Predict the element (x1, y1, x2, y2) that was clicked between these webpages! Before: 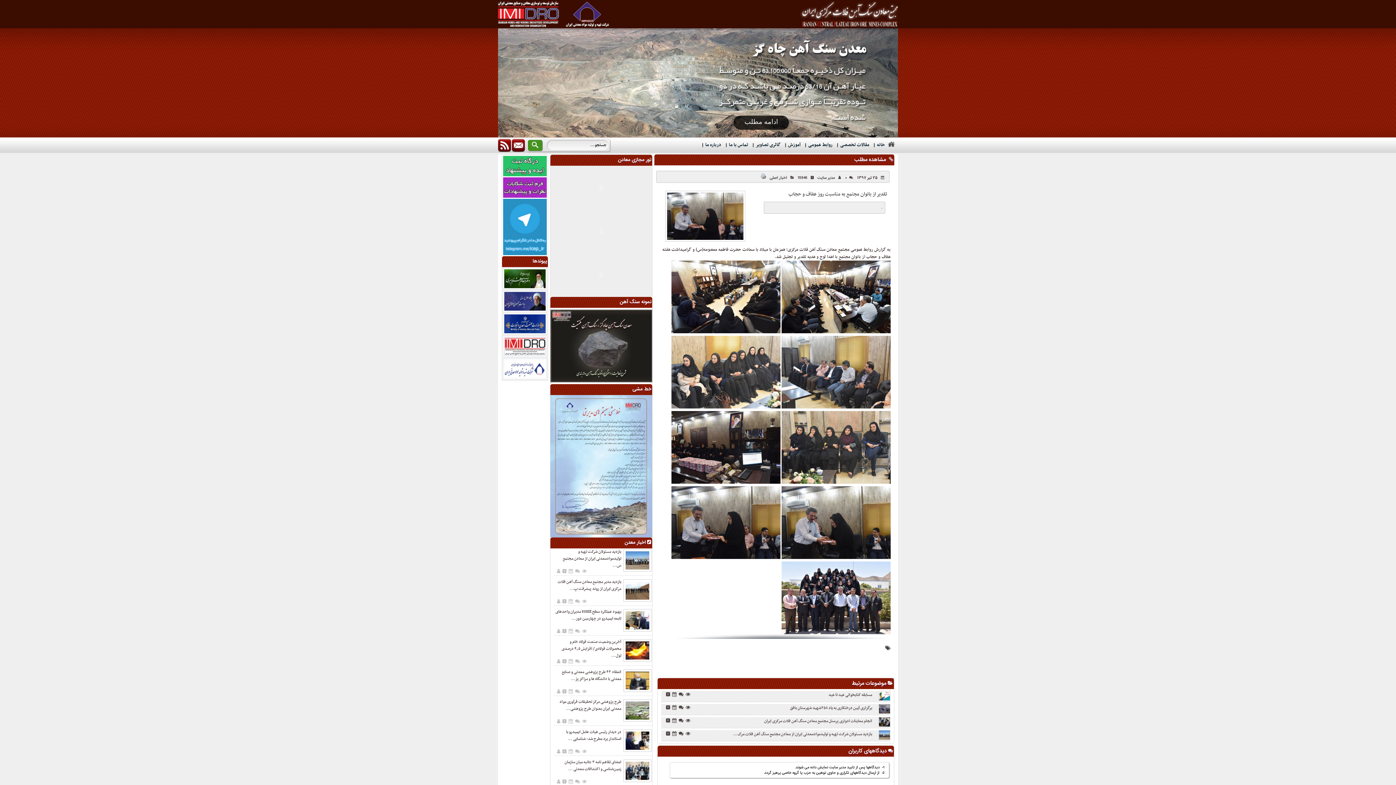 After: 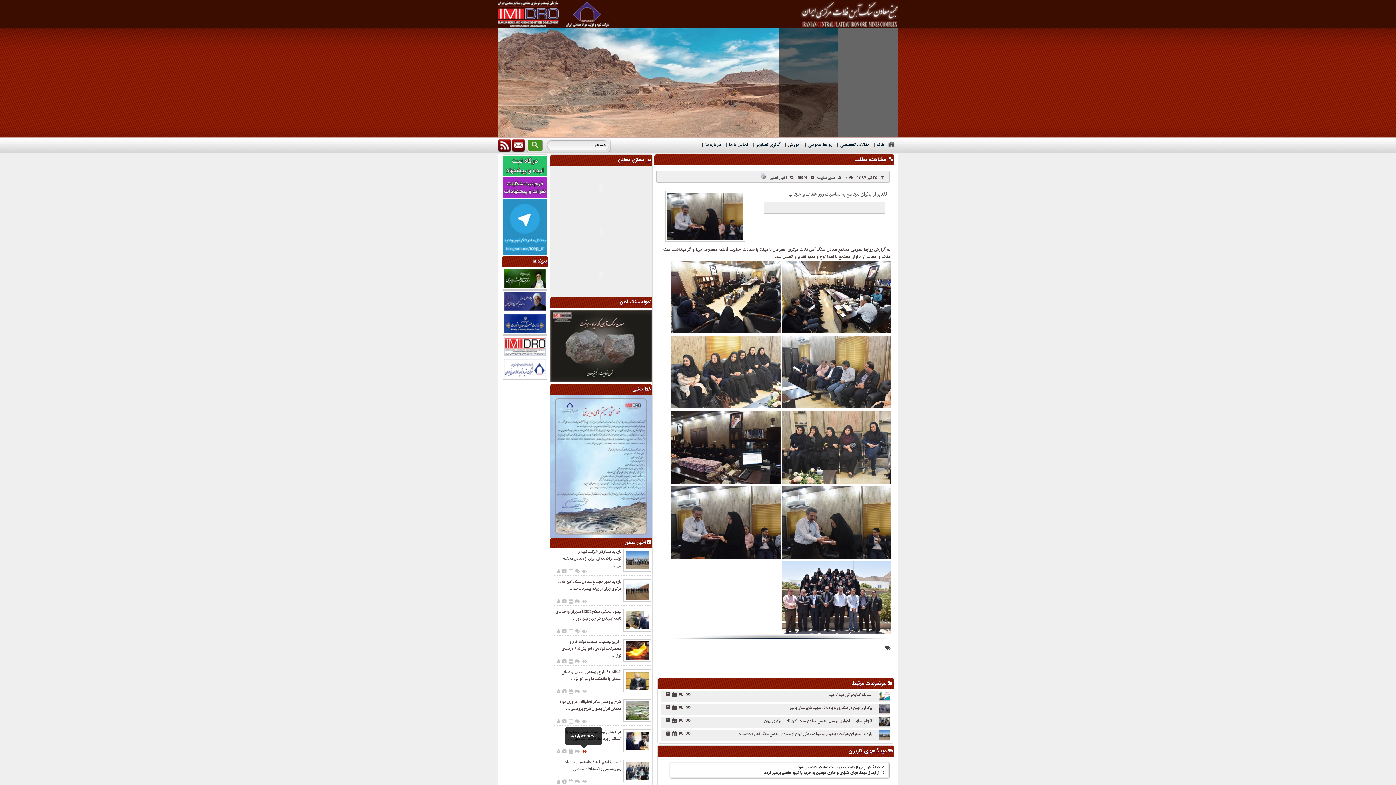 Action: label:    bbox: (580, 749, 586, 756)